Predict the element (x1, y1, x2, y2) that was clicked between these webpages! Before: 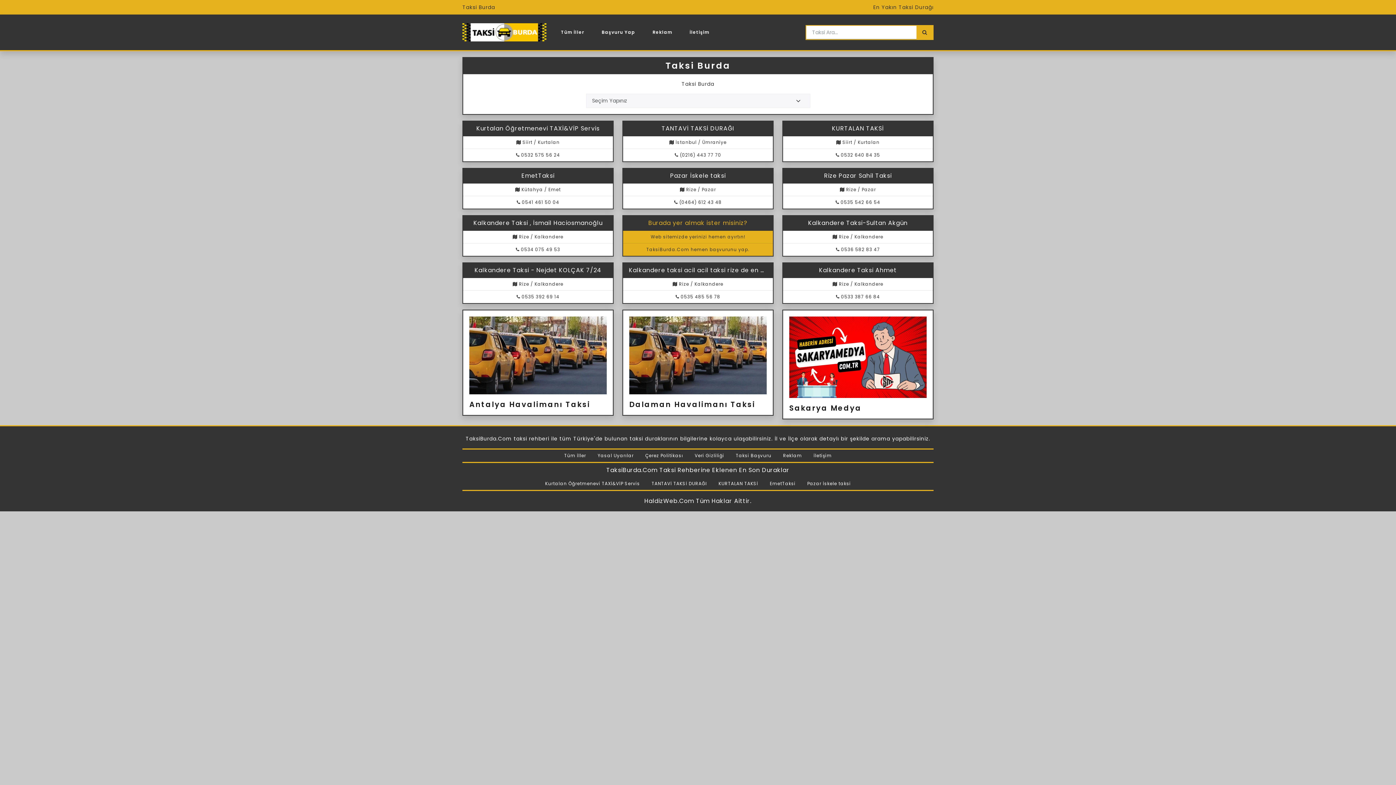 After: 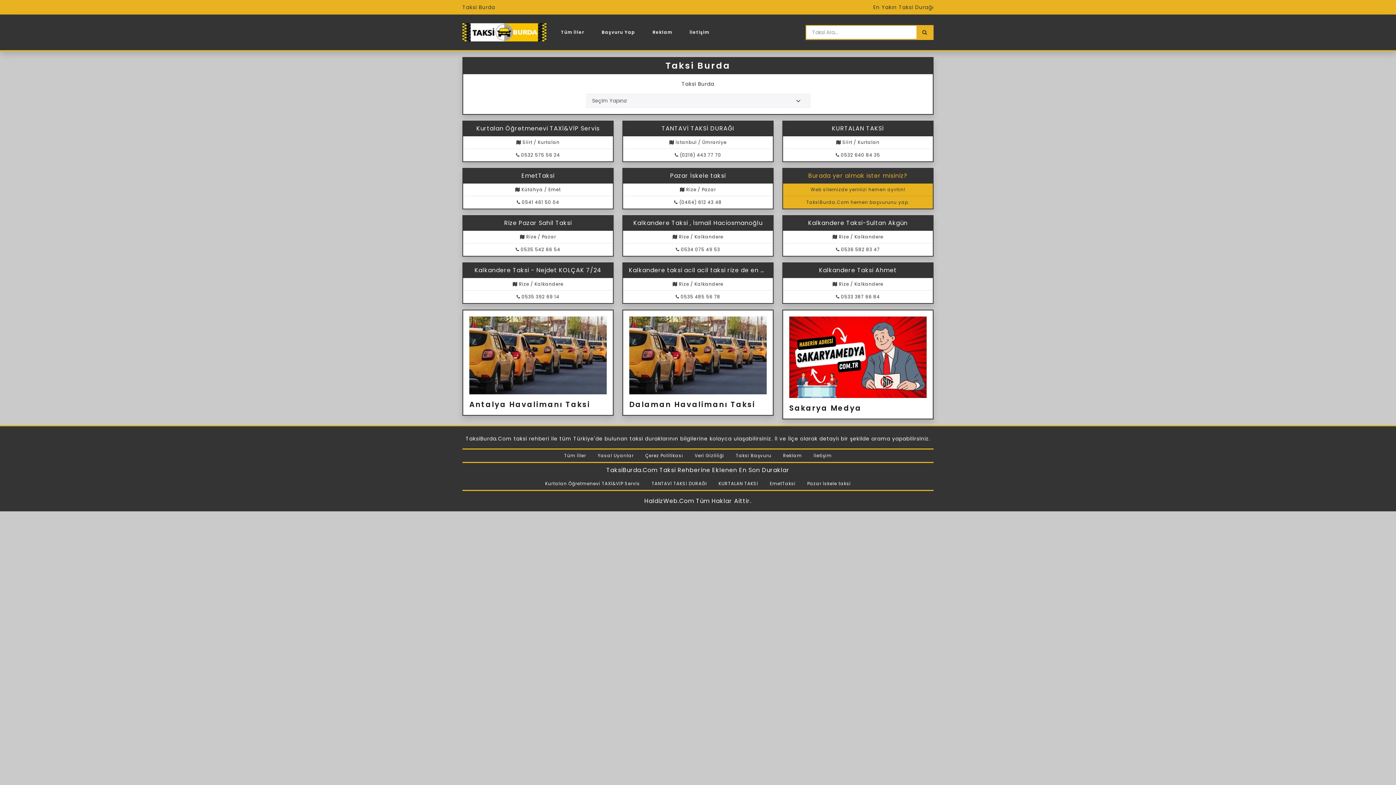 Action: bbox: (462, 23, 546, 41)